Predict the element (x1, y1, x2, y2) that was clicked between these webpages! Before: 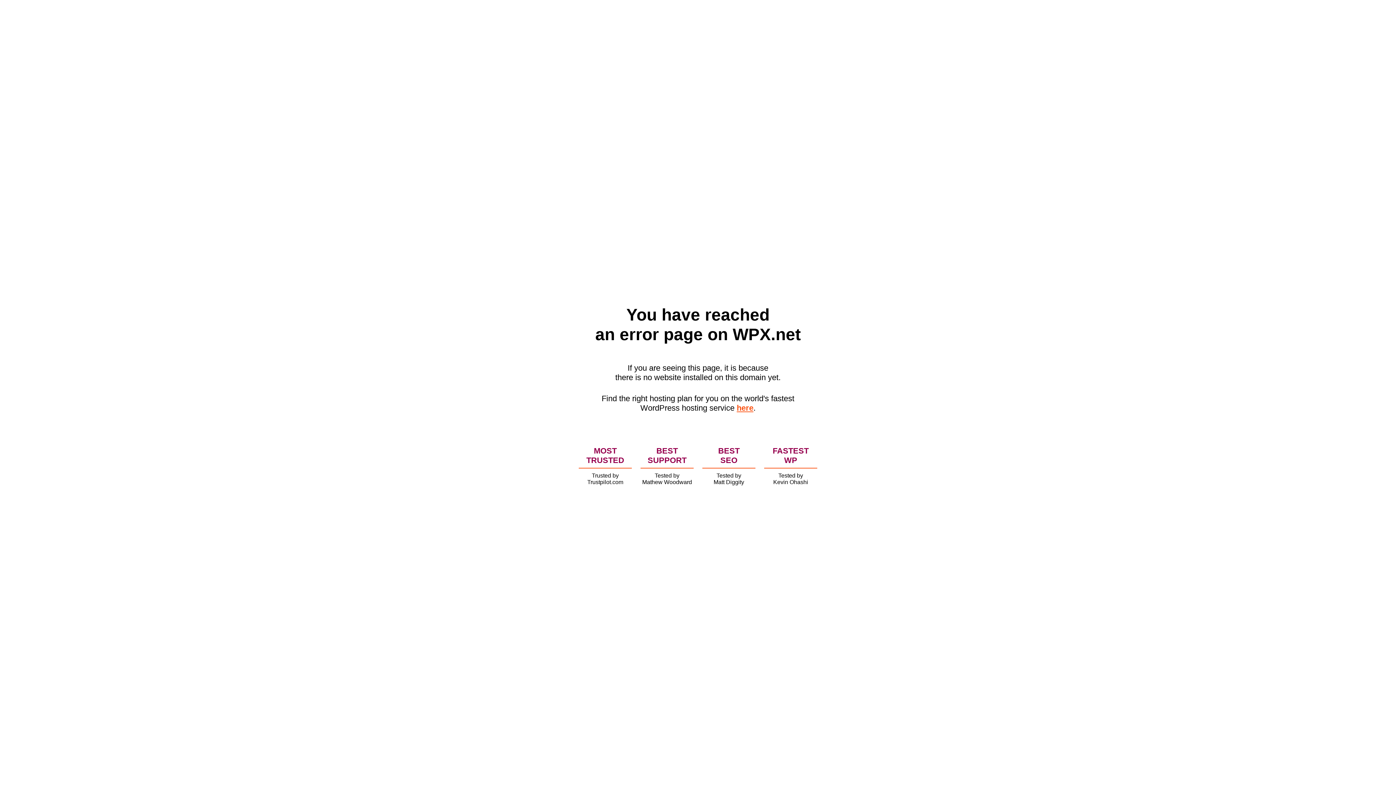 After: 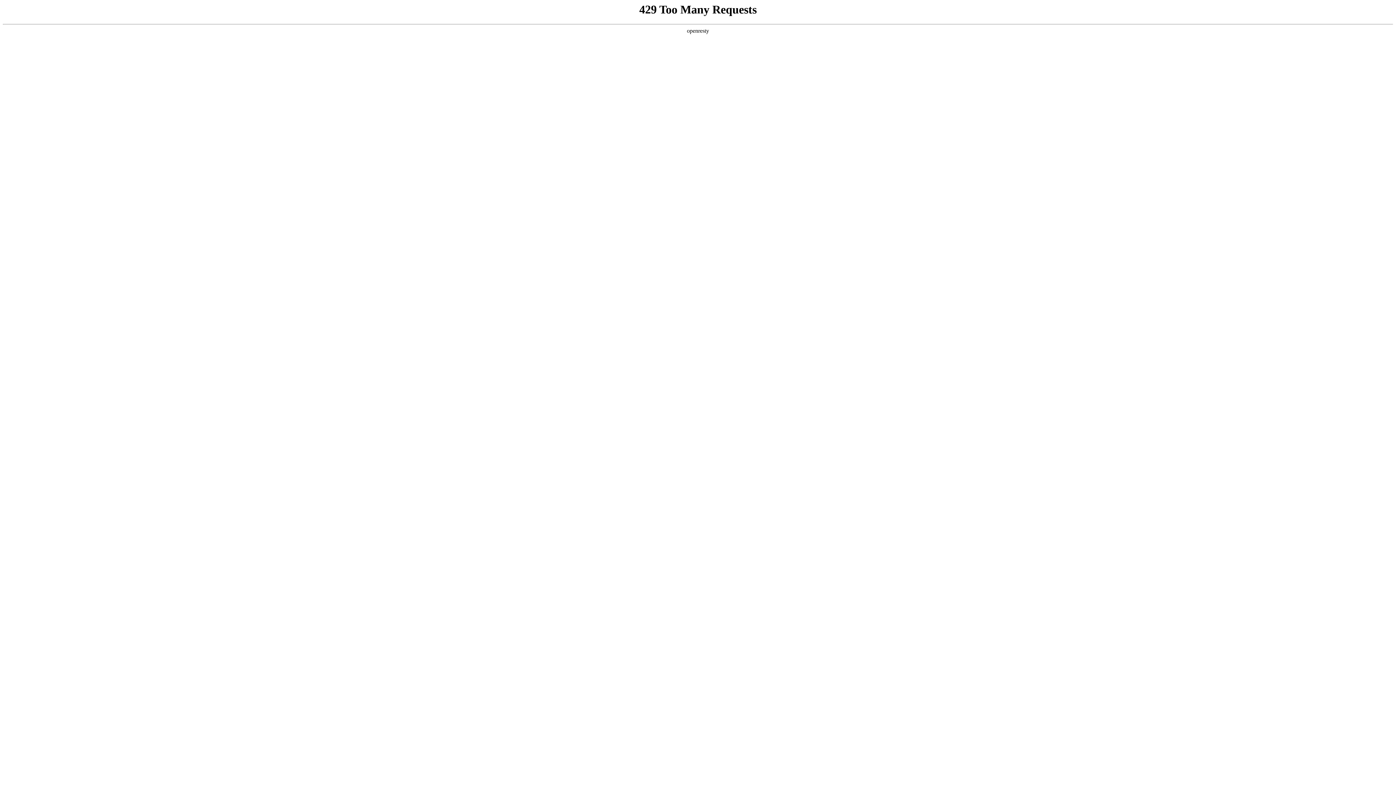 Action: label: here bbox: (736, 403, 753, 412)